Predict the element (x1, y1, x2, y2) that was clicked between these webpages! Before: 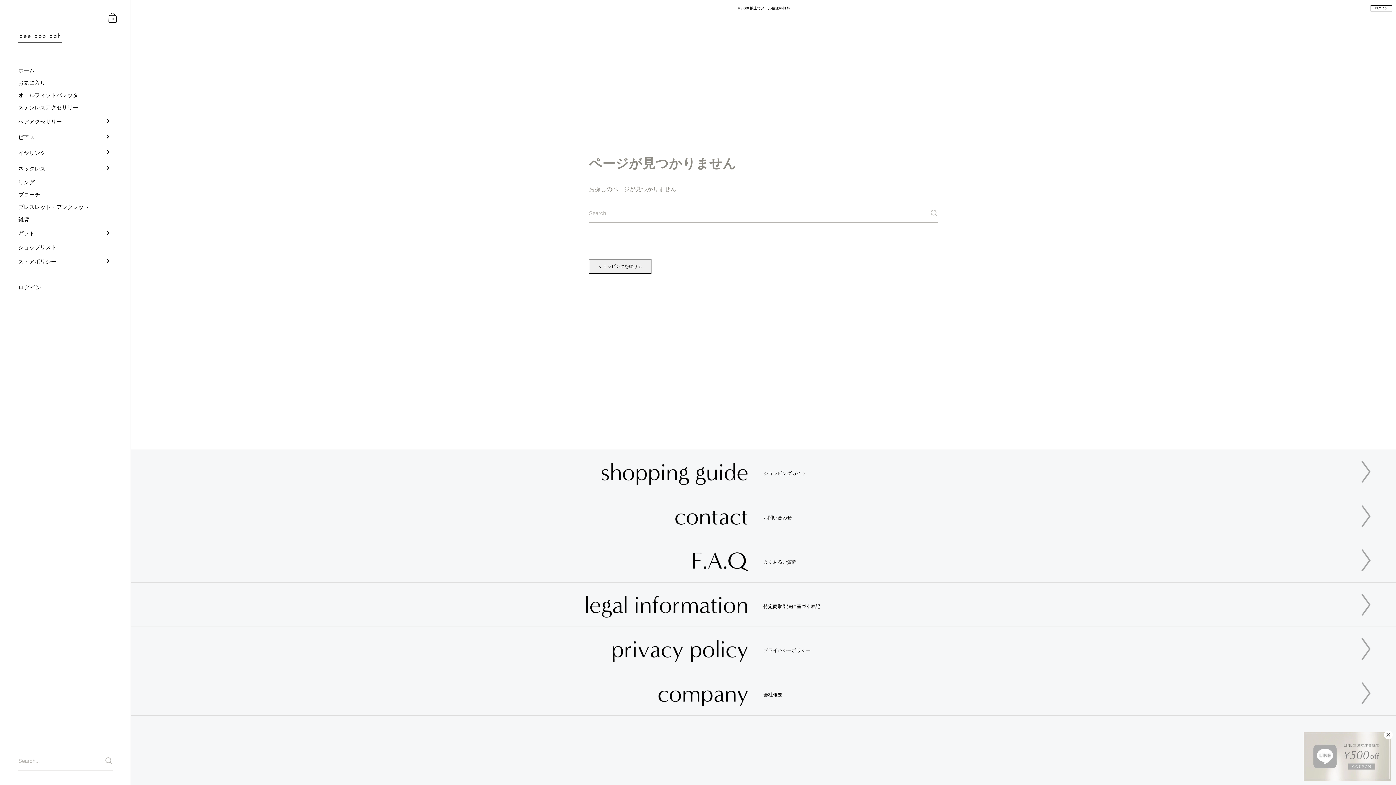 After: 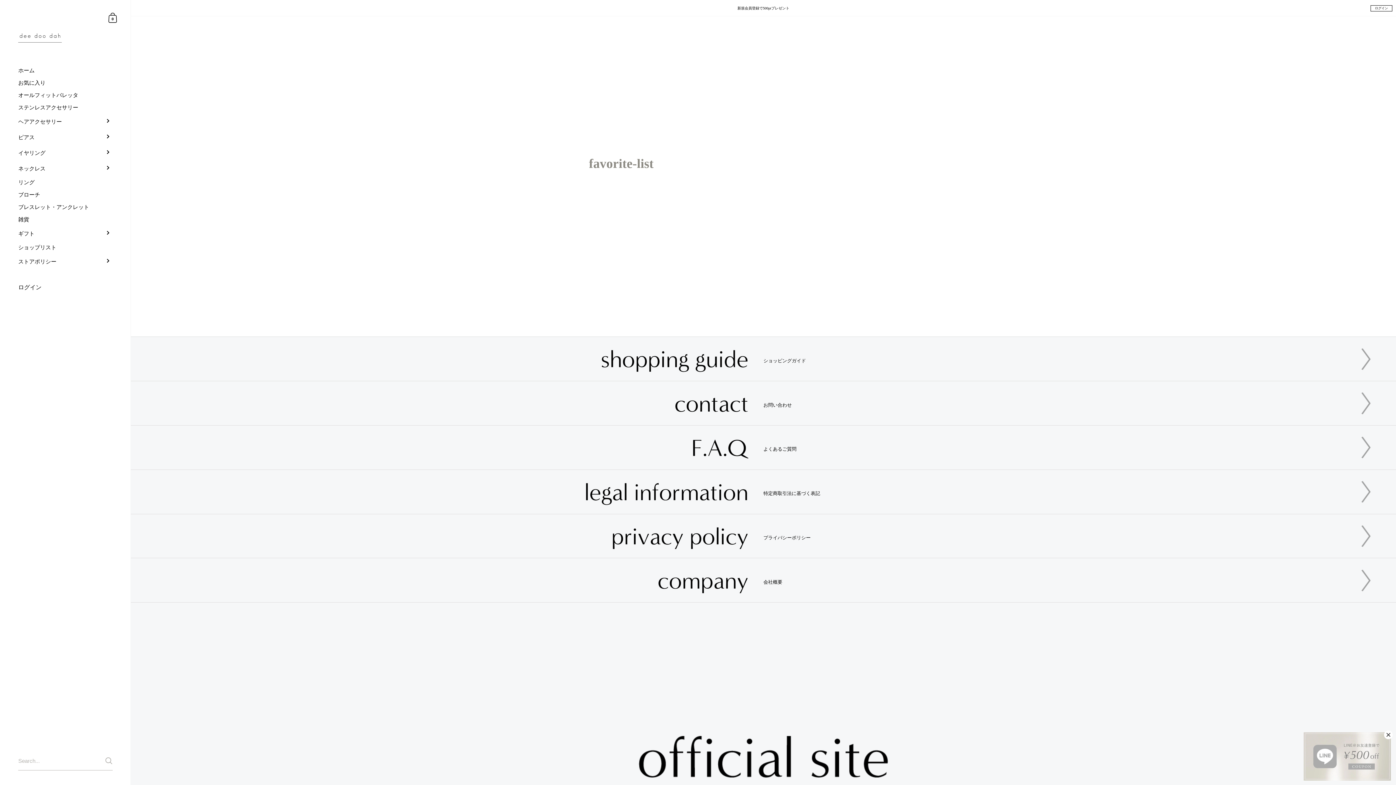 Action: label: お気に入り bbox: (0, 76, 130, 89)